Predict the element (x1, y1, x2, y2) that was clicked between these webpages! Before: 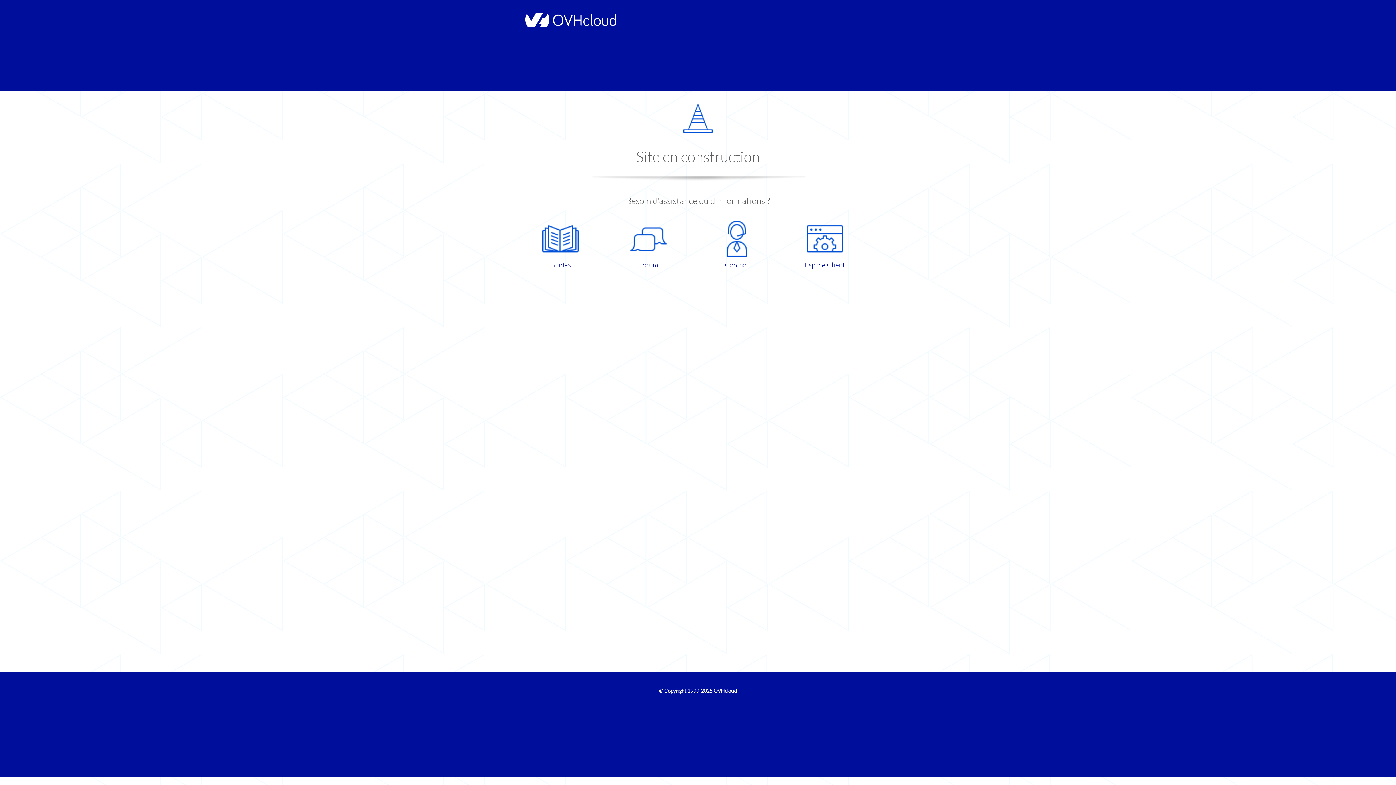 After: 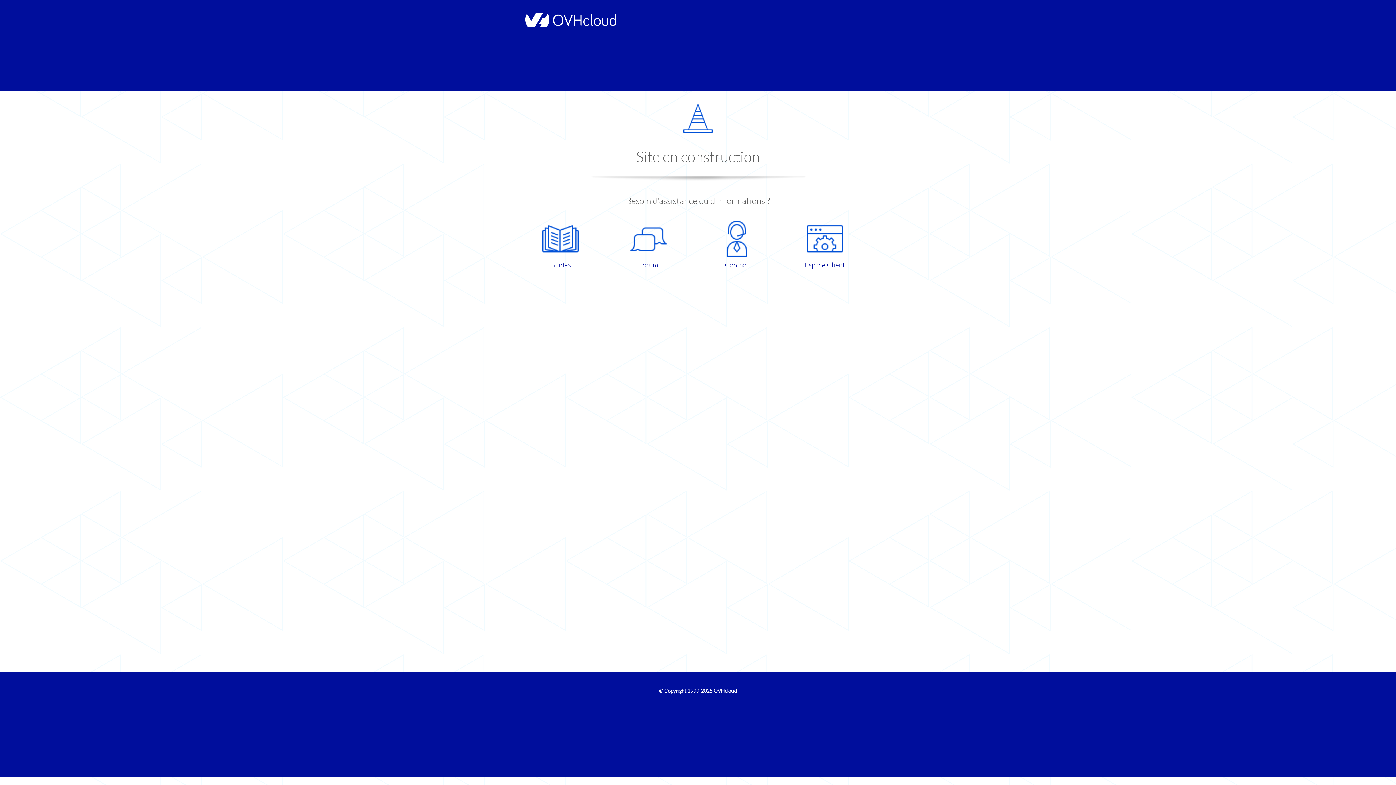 Action: bbox: (786, 220, 863, 270) label: Espace Client